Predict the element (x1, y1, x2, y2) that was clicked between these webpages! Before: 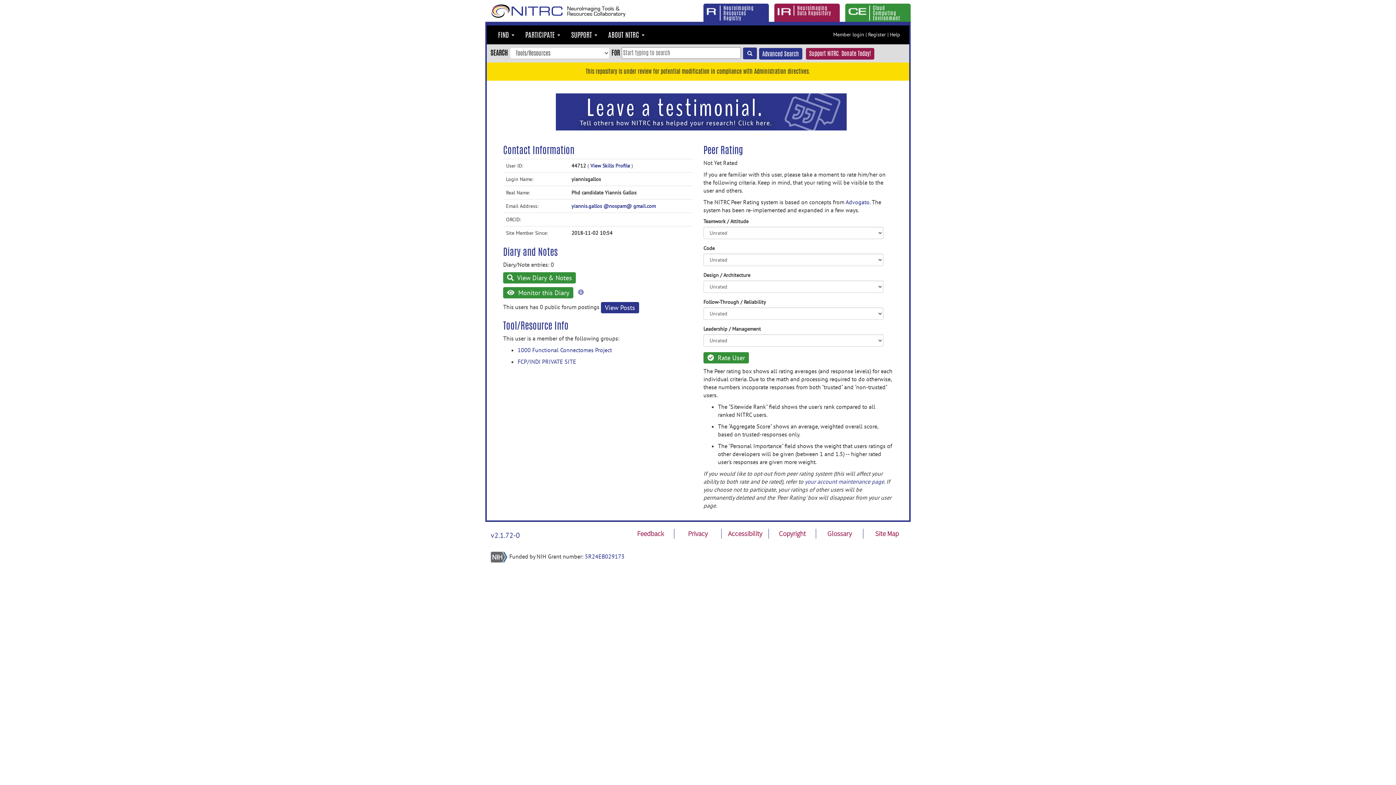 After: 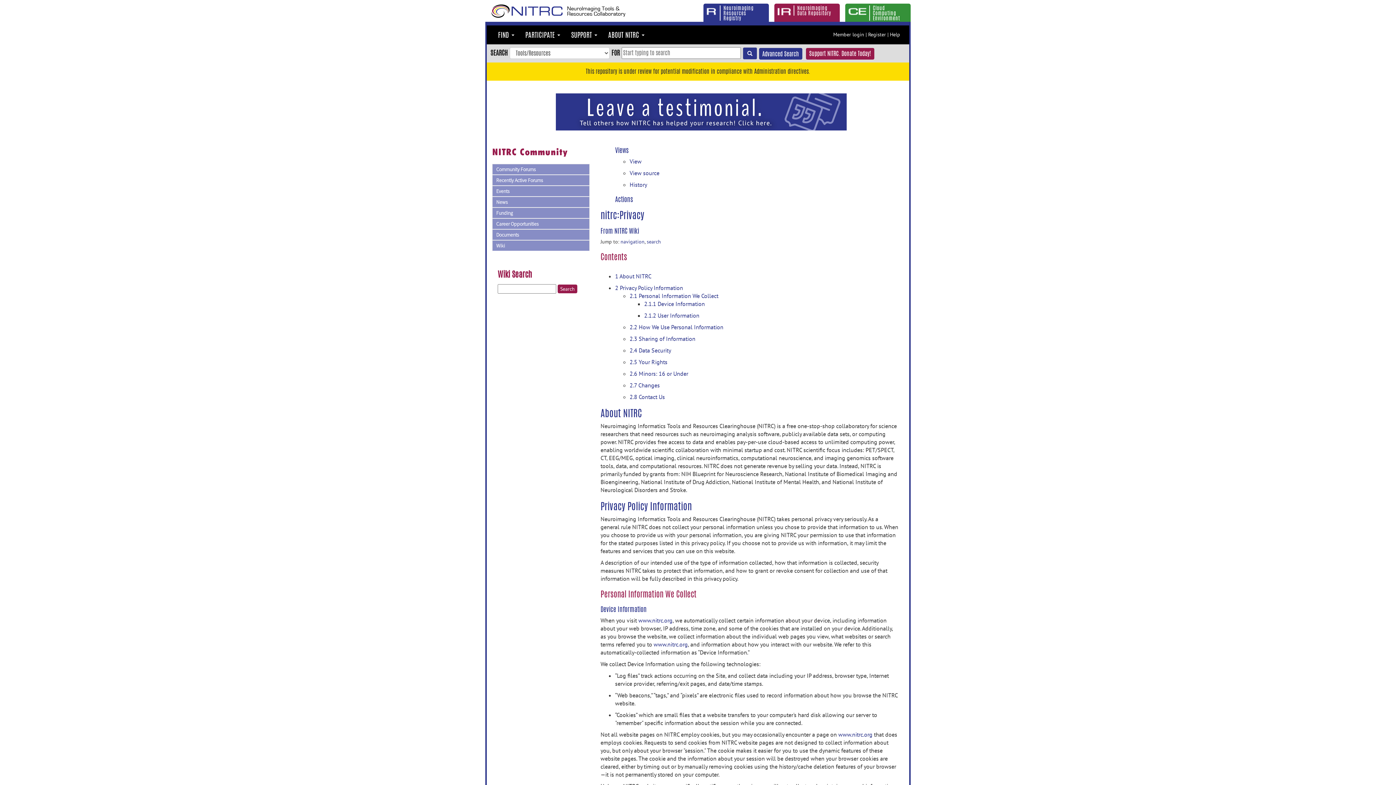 Action: bbox: (688, 529, 707, 538) label: Privacy